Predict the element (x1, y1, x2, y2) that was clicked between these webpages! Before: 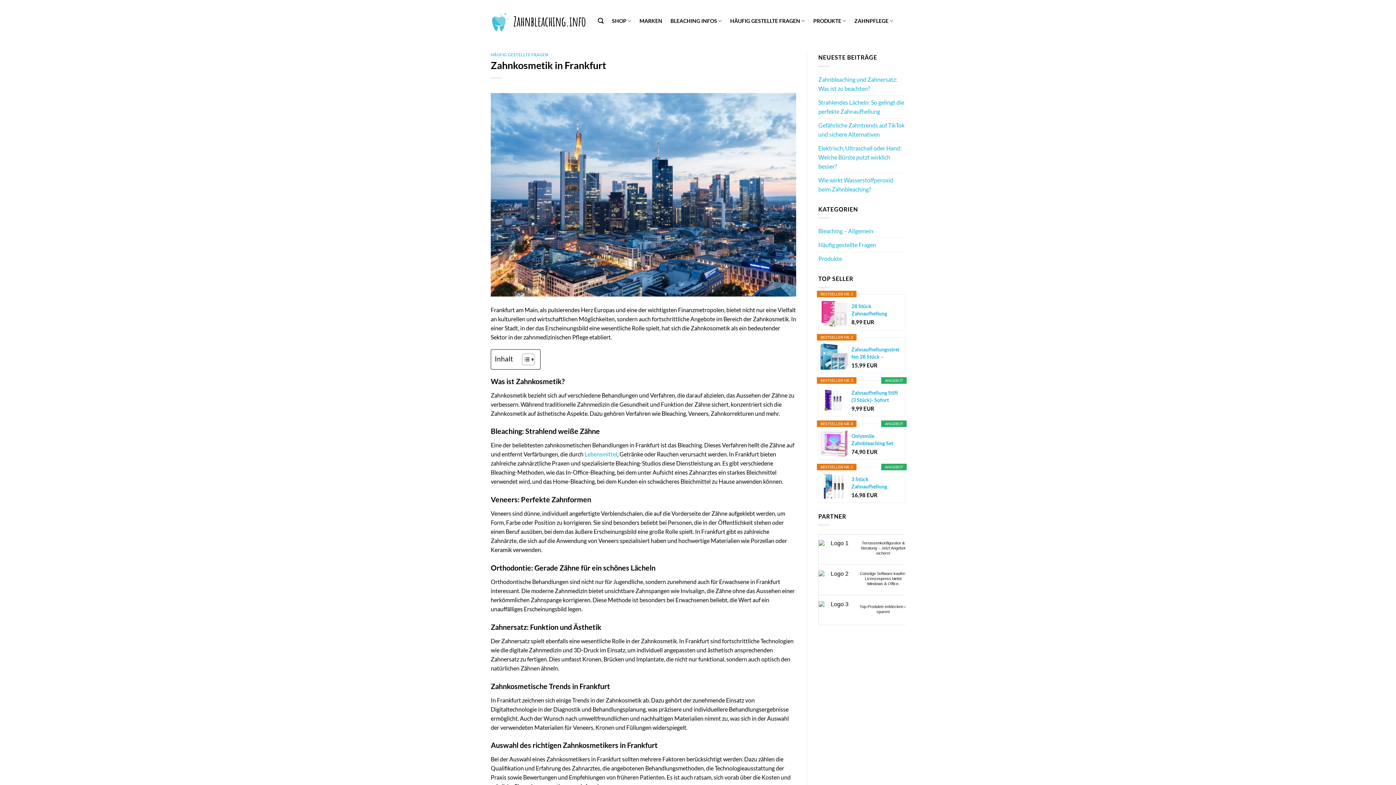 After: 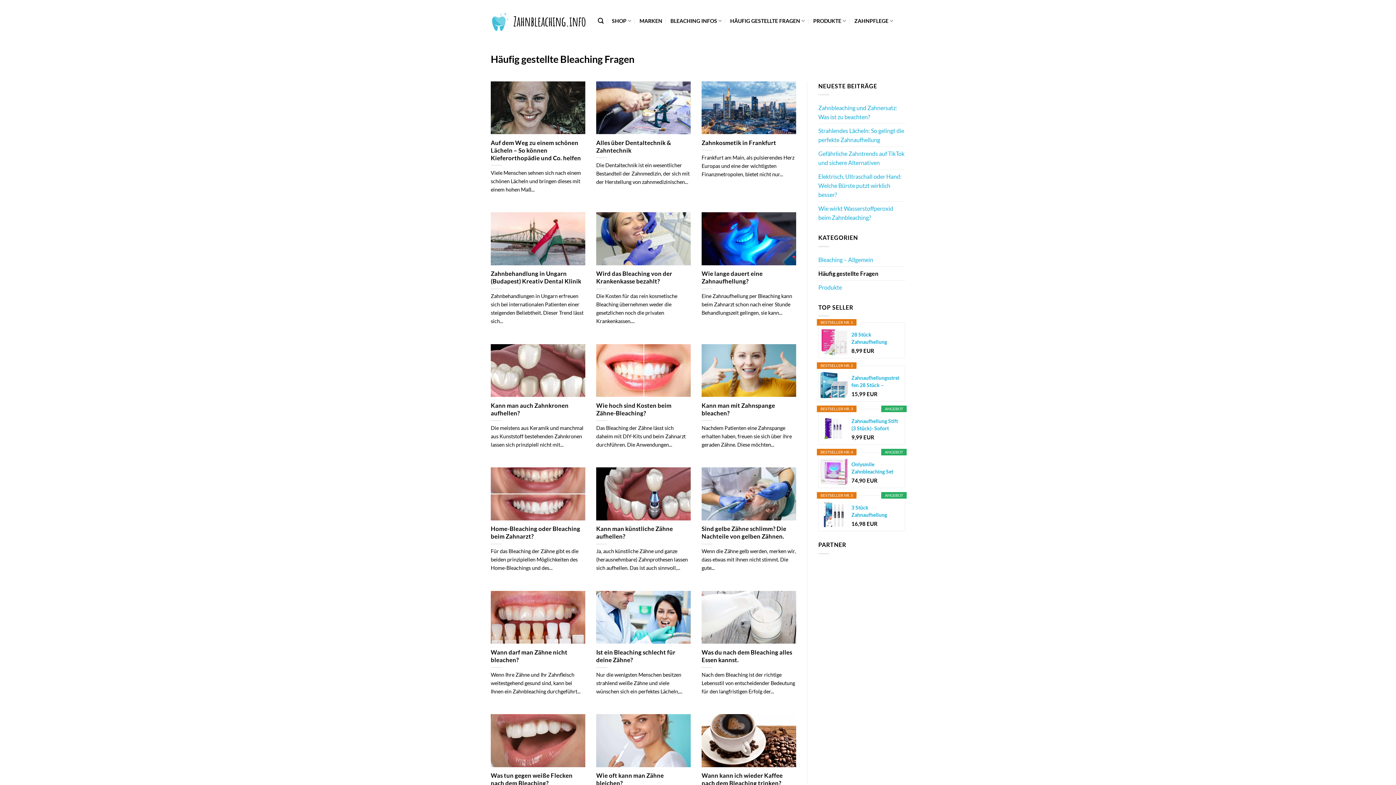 Action: bbox: (818, 238, 876, 251) label: Häufig gestellte Fragen